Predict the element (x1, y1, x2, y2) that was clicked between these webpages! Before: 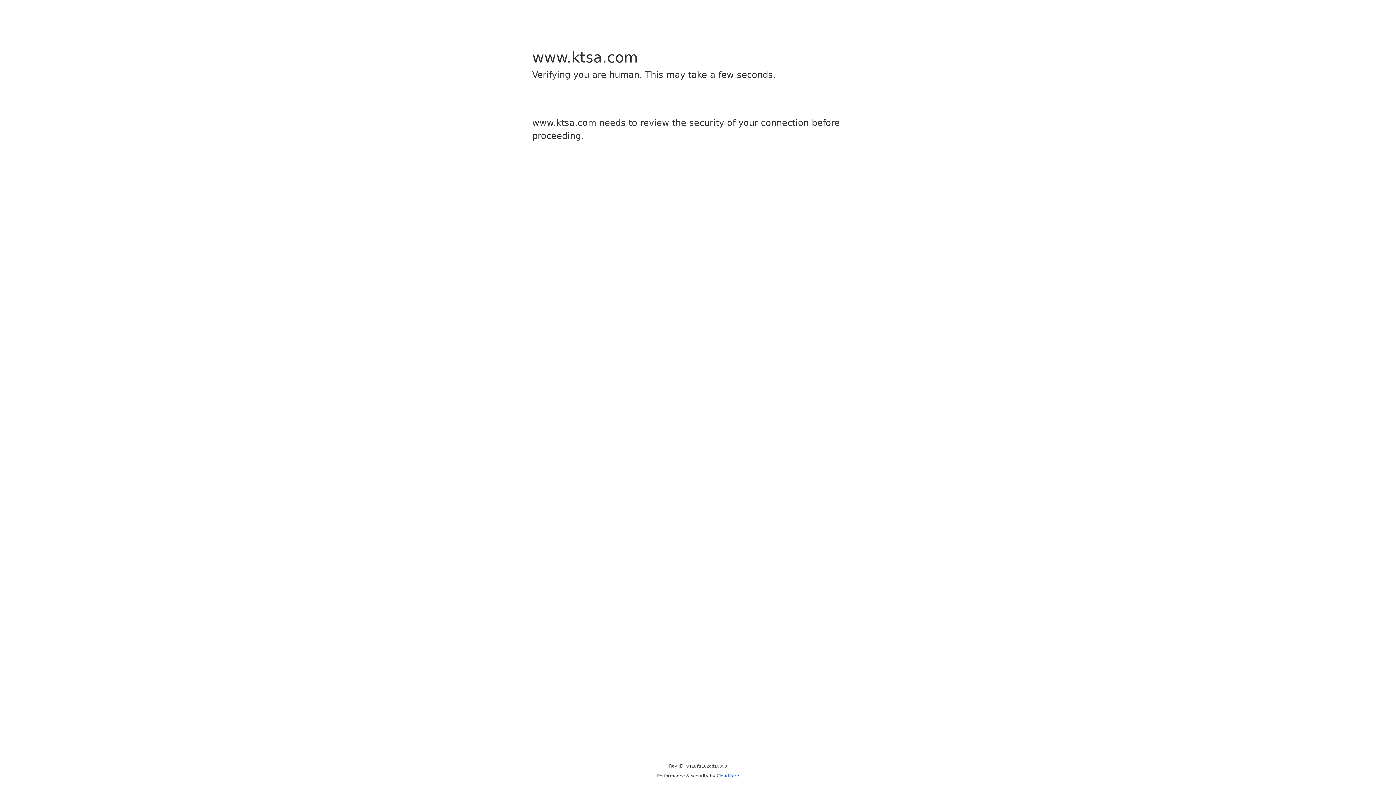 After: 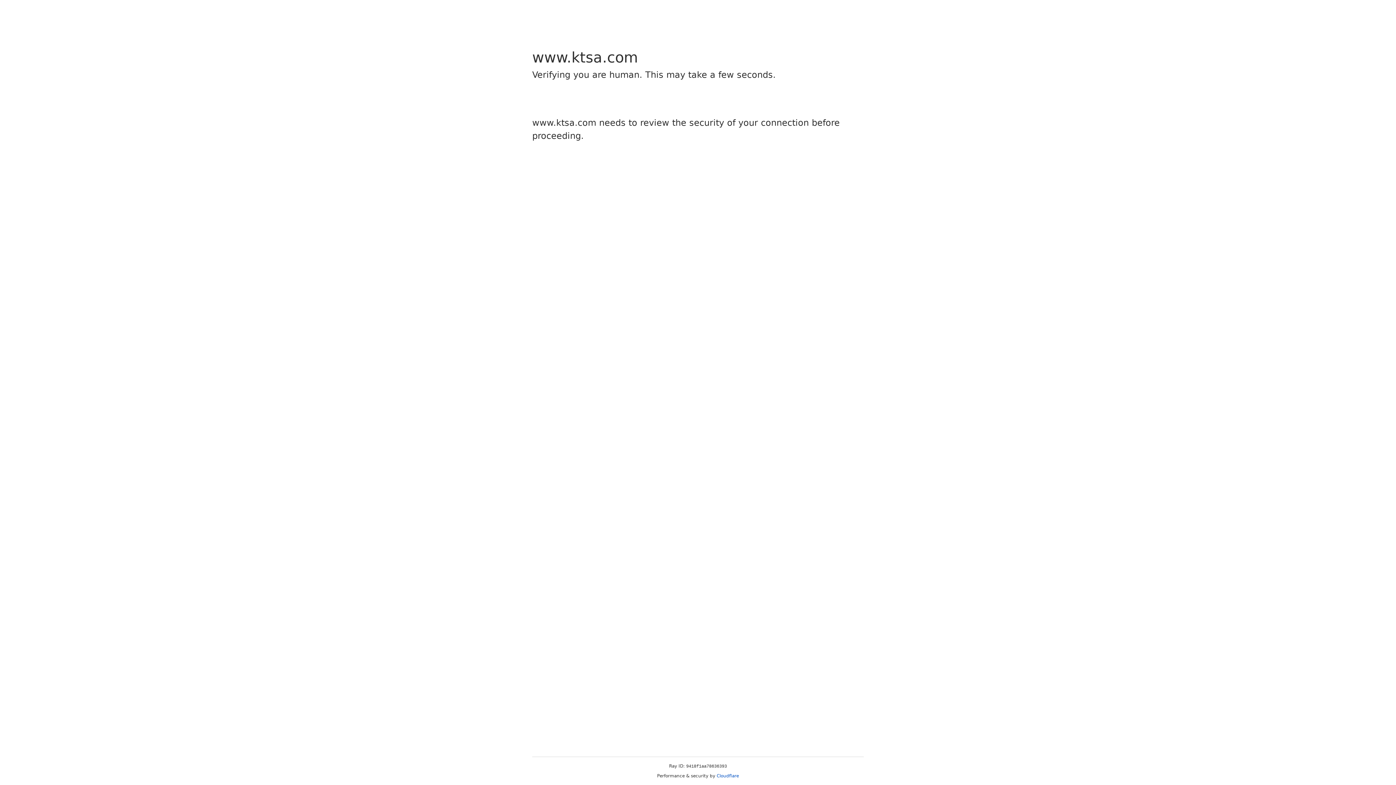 Action: label: Cloudflare bbox: (716, 773, 739, 778)